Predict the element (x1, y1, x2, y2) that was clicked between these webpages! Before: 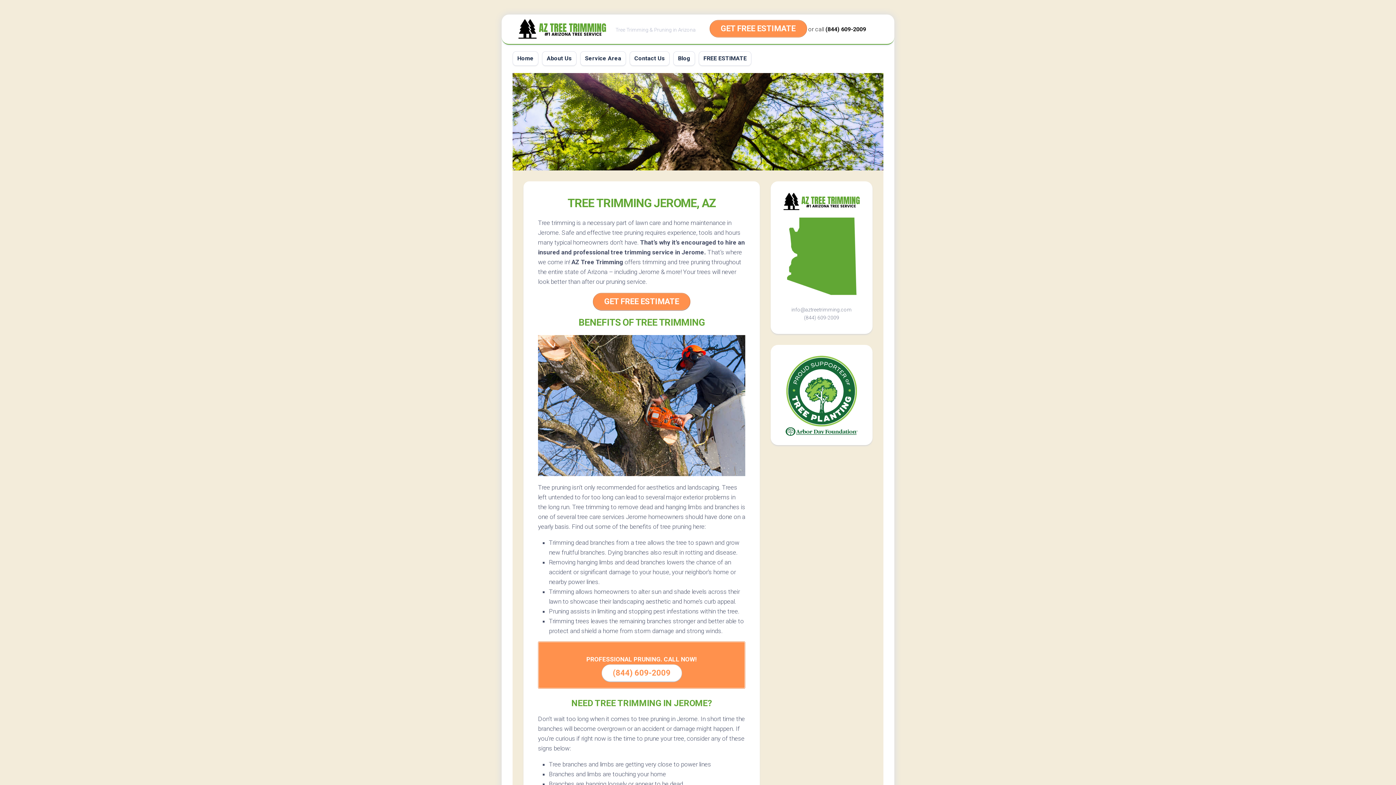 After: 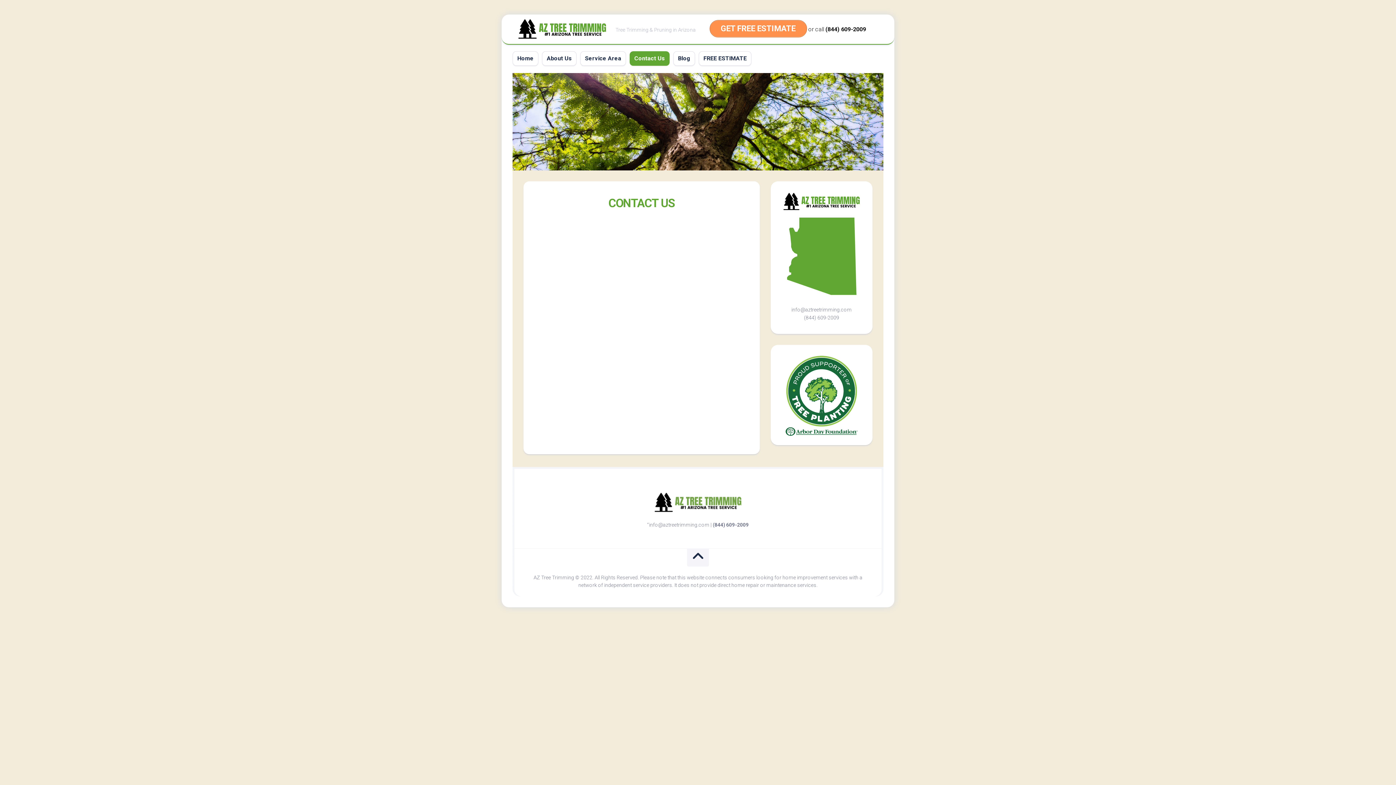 Action: bbox: (634, 54, 665, 62) label: Contact Us